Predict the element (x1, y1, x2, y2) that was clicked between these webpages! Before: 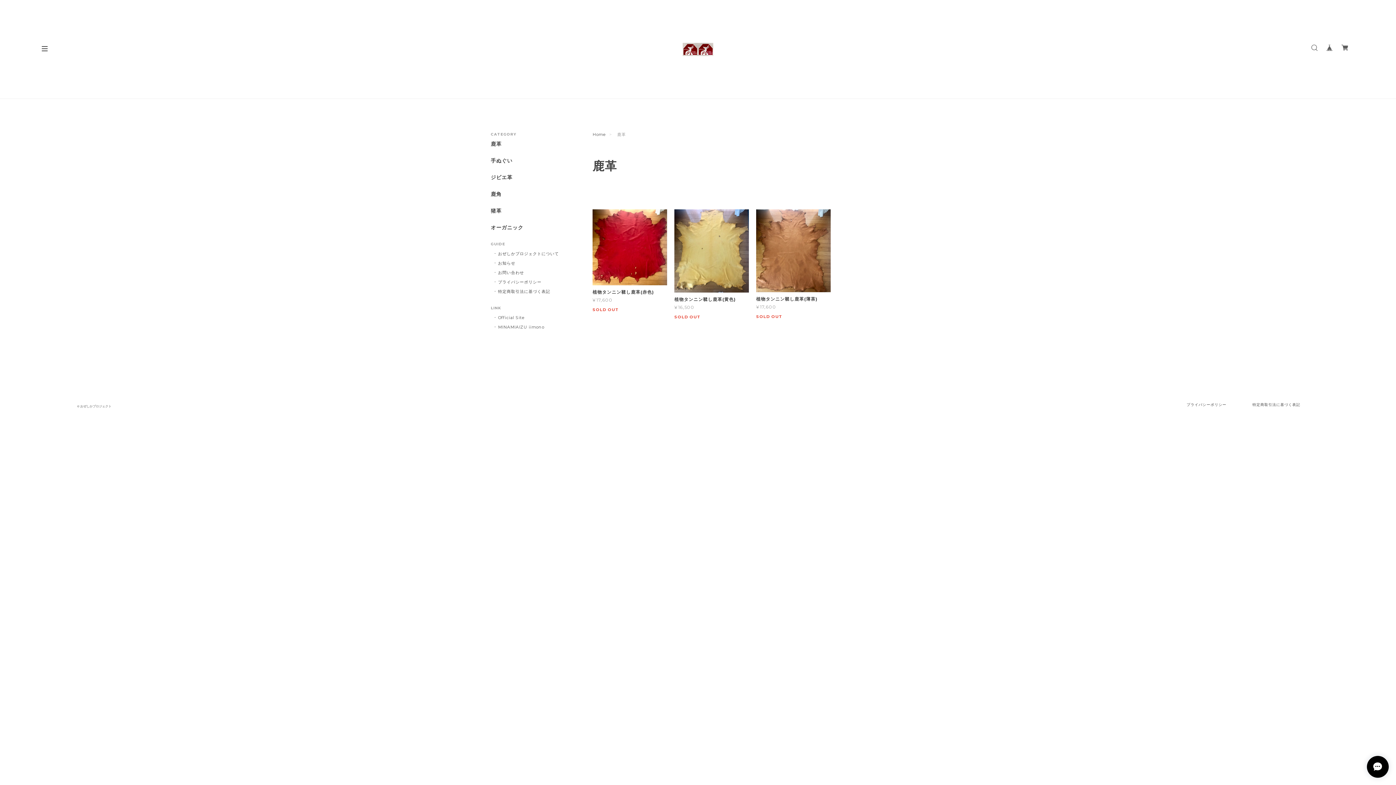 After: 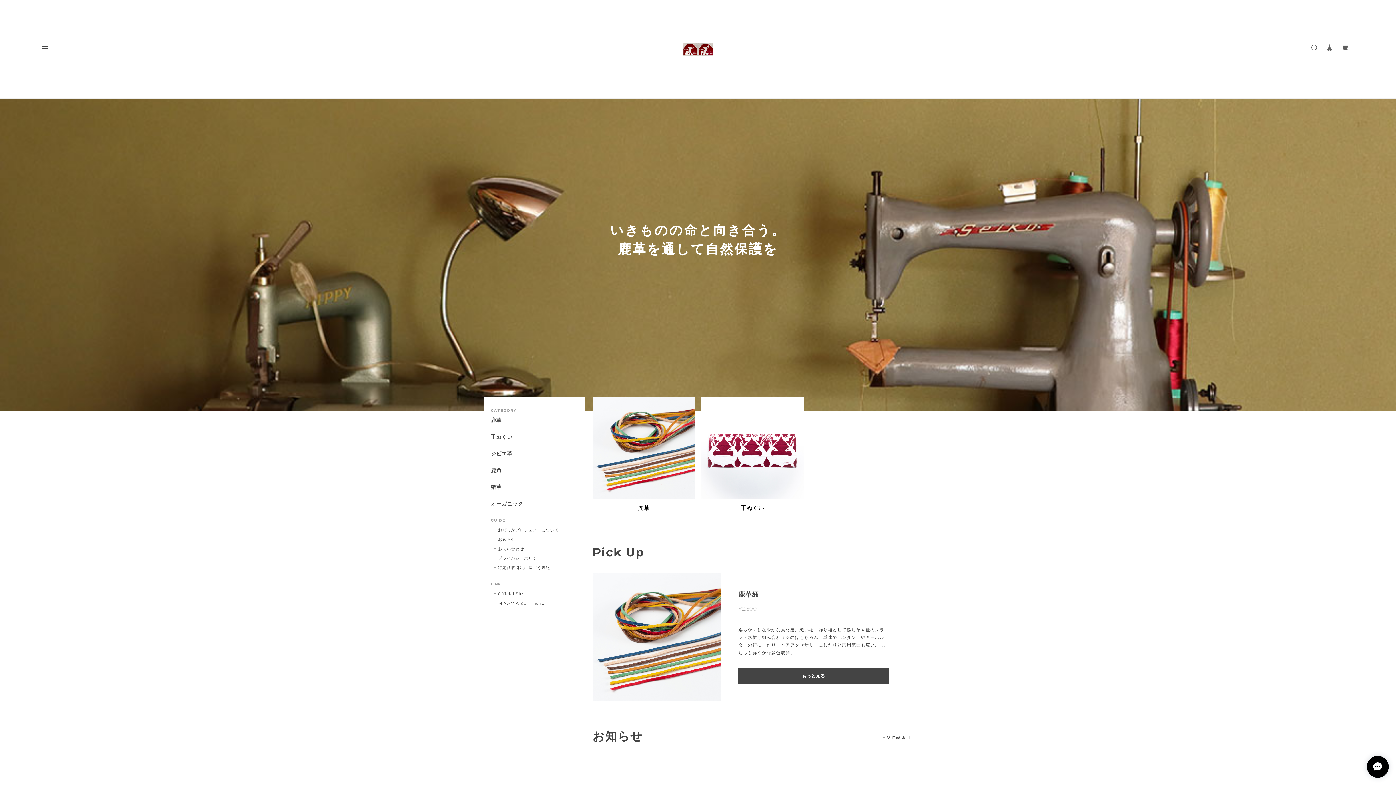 Action: bbox: (592, 131, 605, 137) label: Home